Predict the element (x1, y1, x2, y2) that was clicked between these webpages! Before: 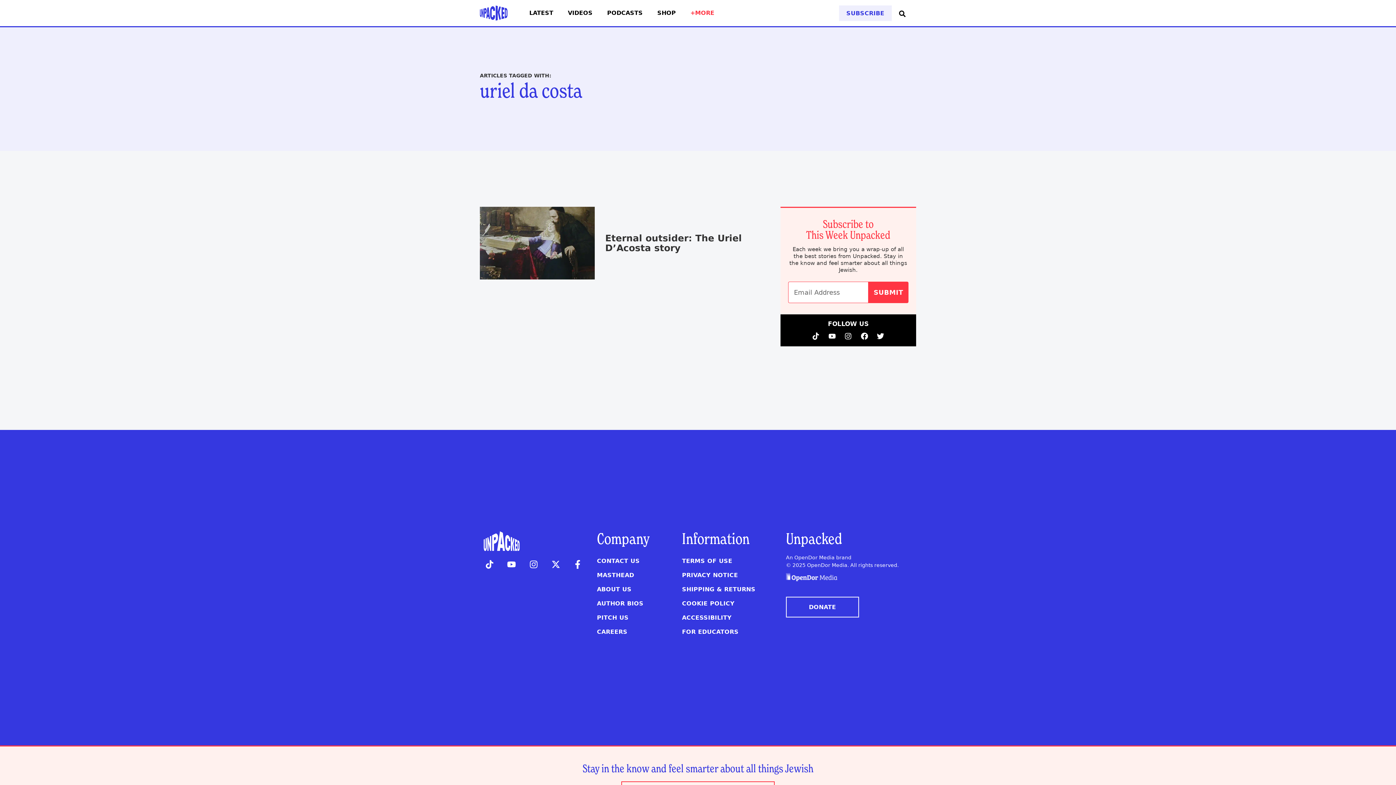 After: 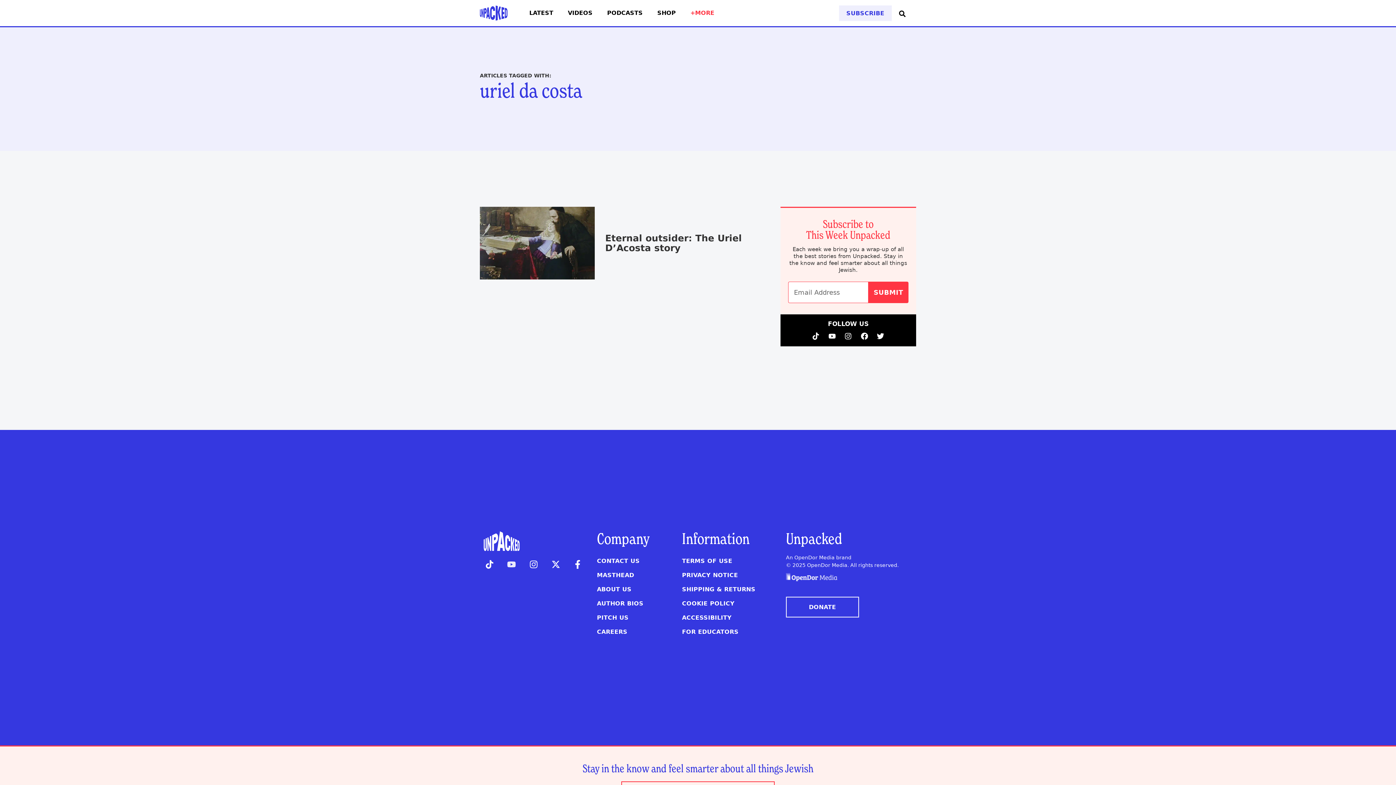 Action: label: Youtube bbox: (505, 558, 517, 570)